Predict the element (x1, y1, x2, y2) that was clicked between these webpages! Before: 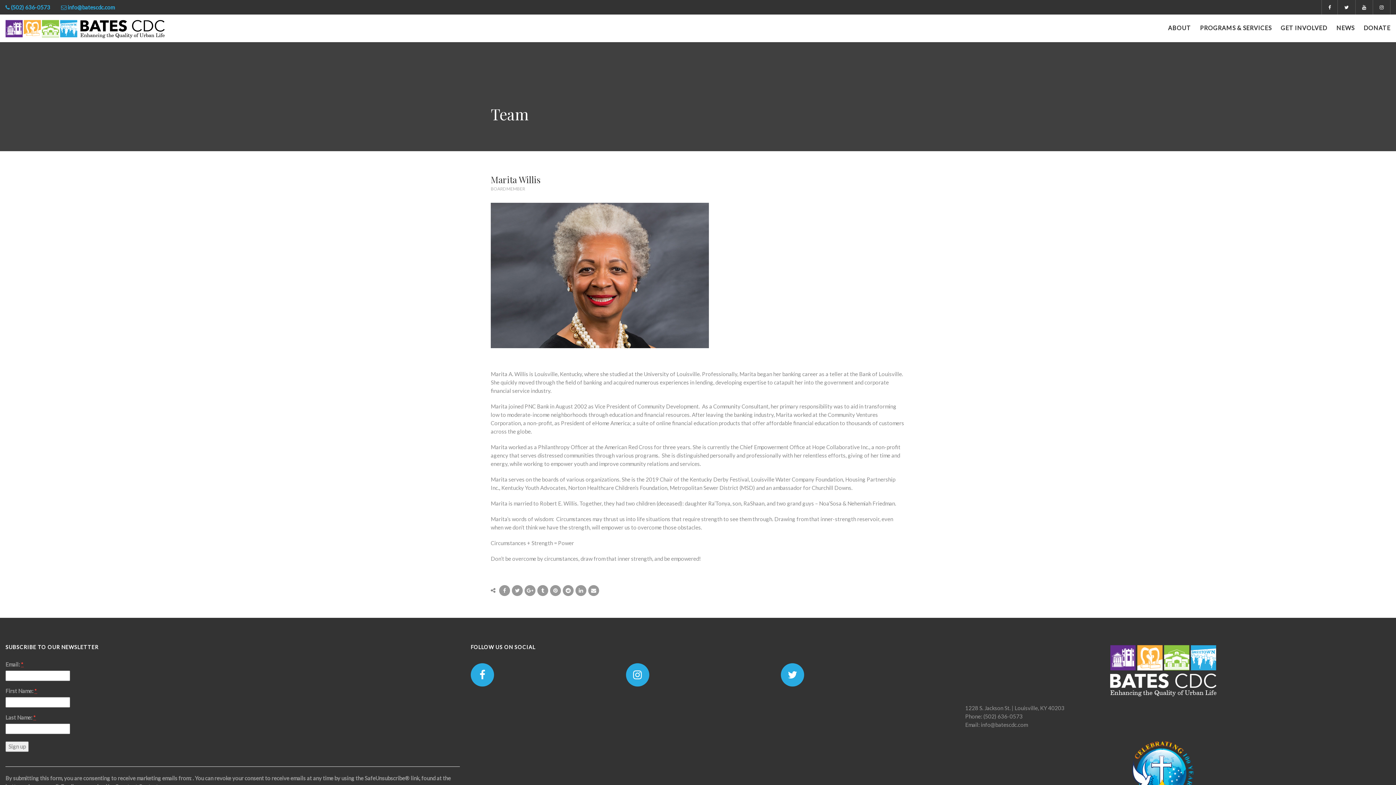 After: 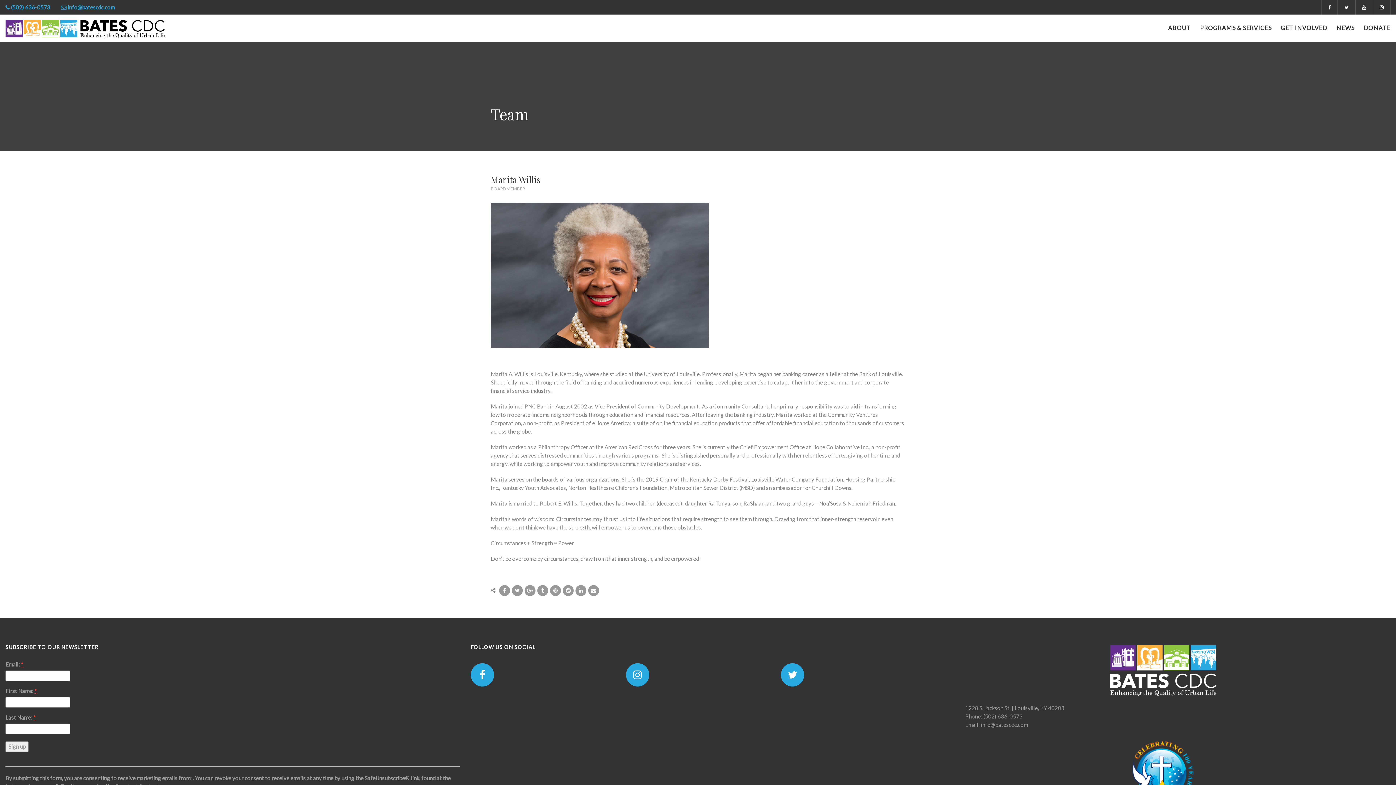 Action: bbox: (67, 4, 114, 10) label: info@batescdc.com